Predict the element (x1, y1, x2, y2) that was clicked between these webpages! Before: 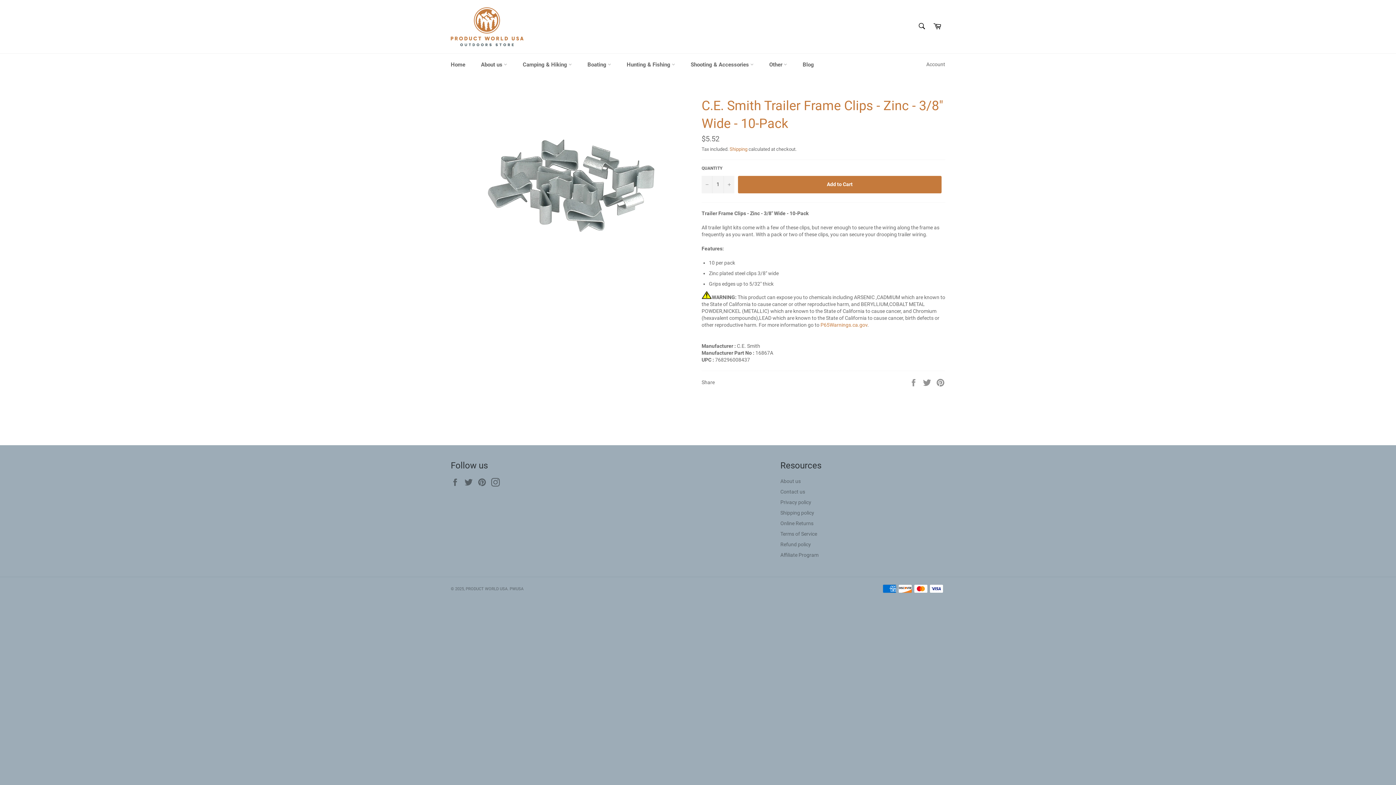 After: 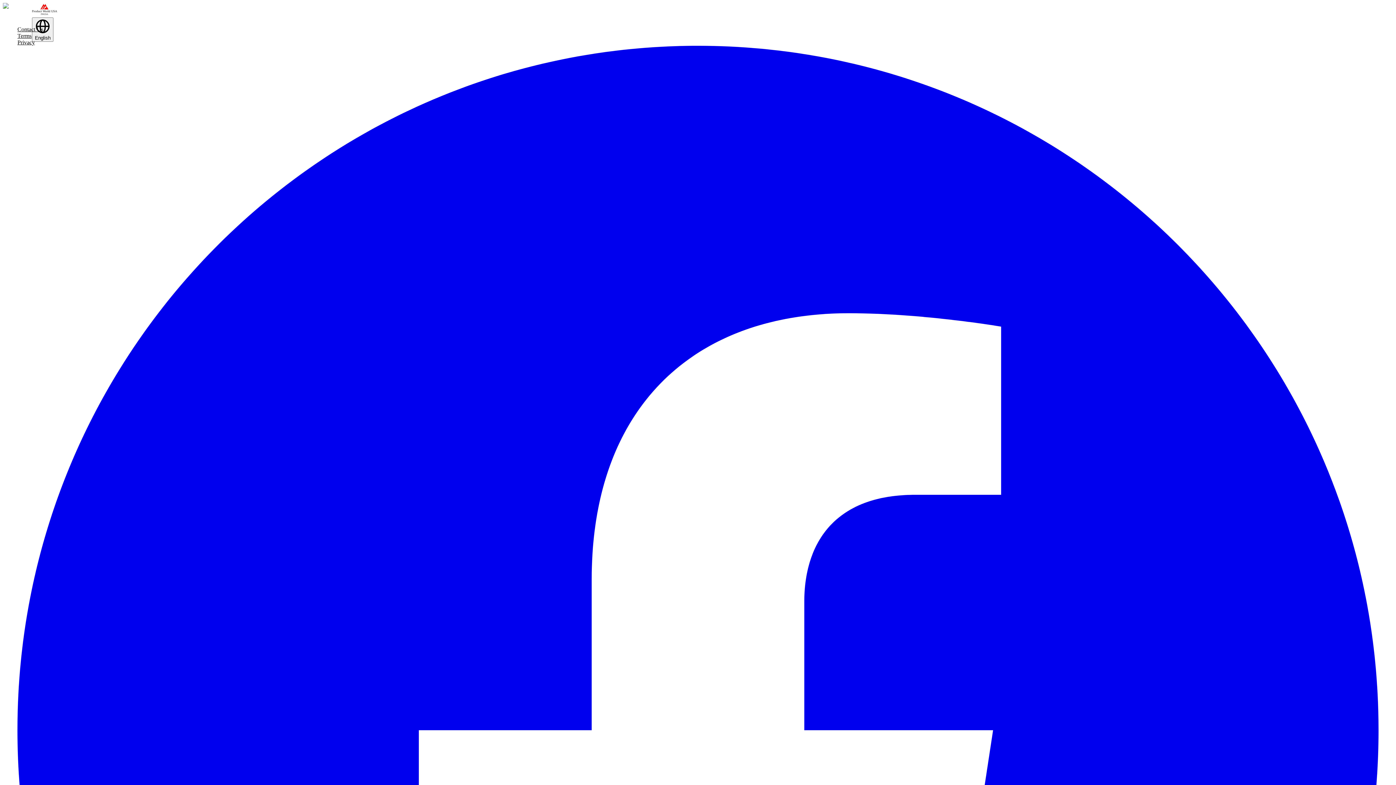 Action: bbox: (780, 520, 813, 526) label: Online Returns